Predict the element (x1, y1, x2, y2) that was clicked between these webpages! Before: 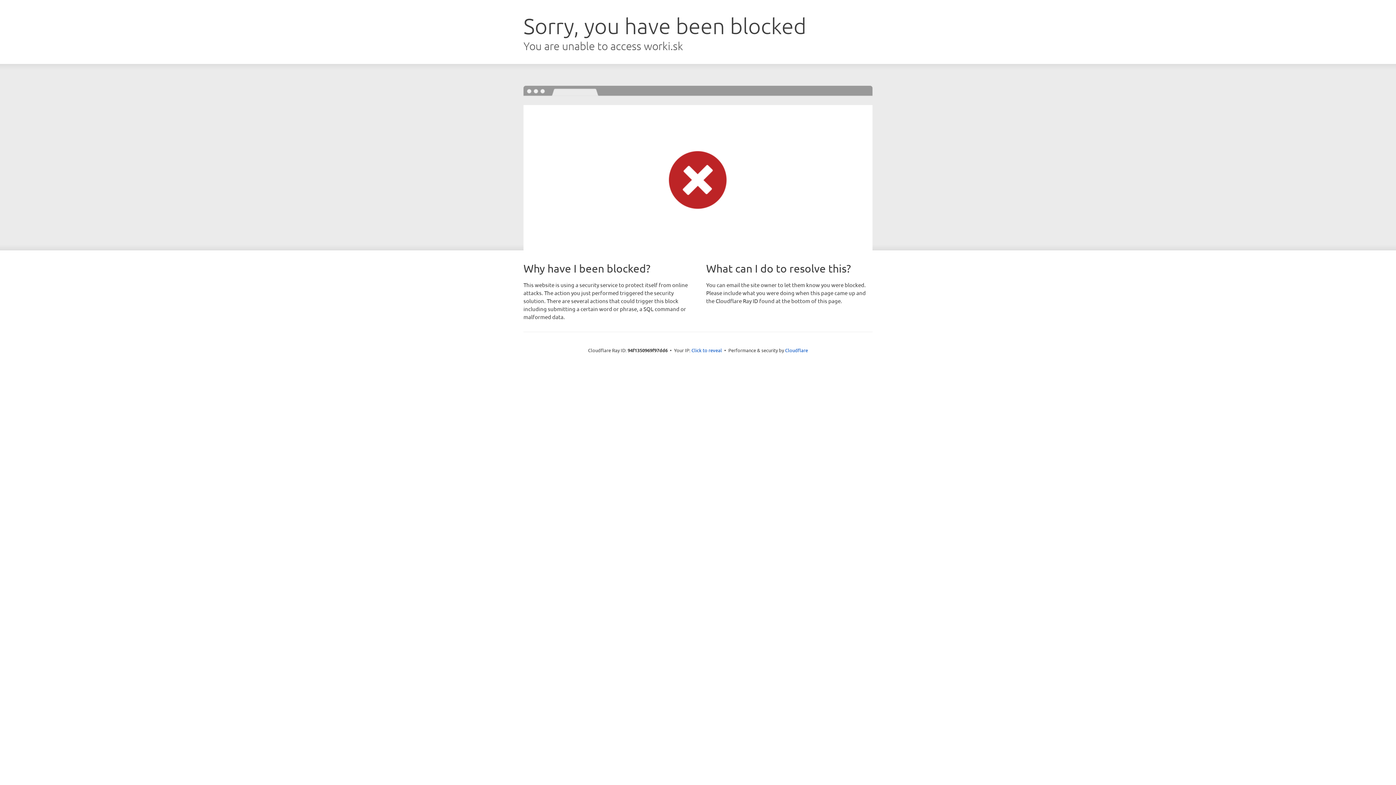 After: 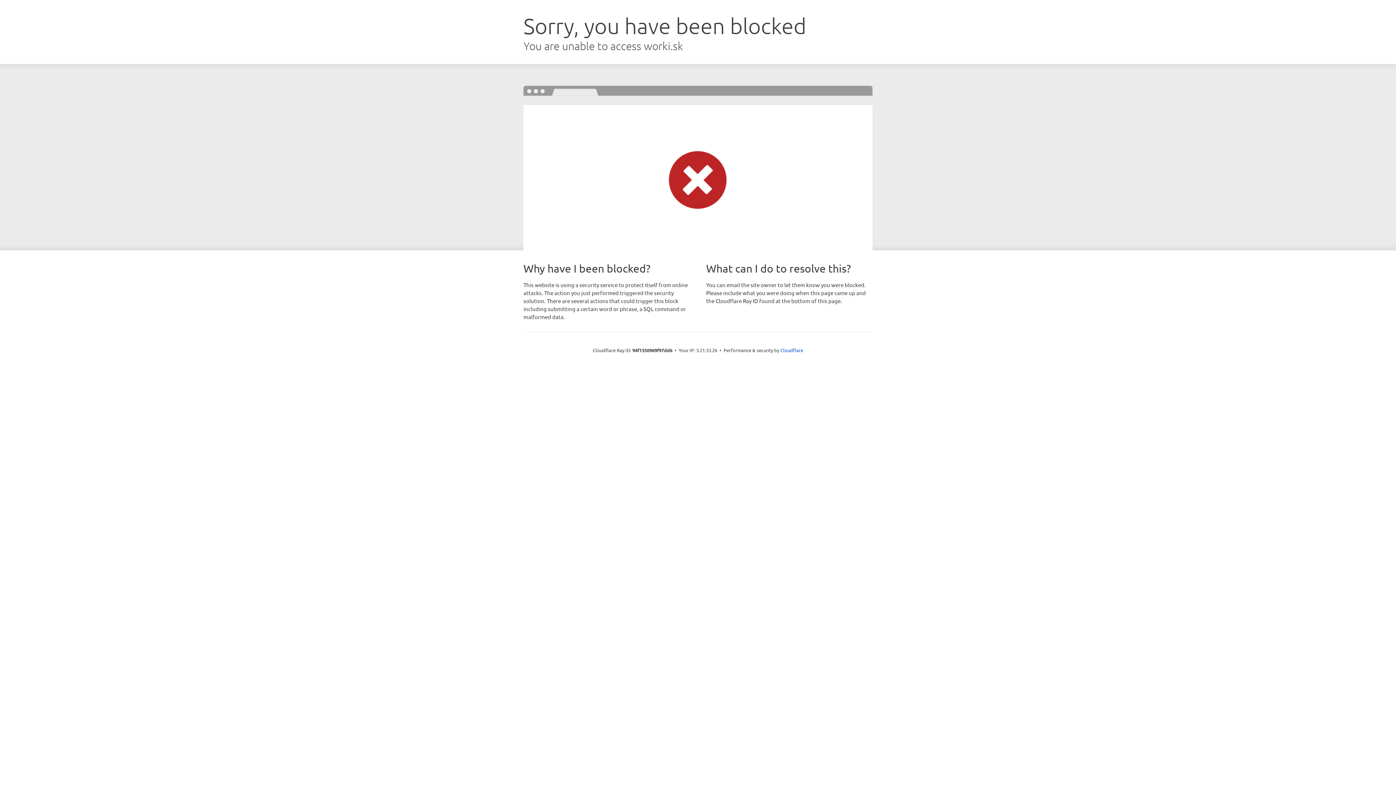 Action: label: Click to reveal bbox: (691, 346, 722, 353)